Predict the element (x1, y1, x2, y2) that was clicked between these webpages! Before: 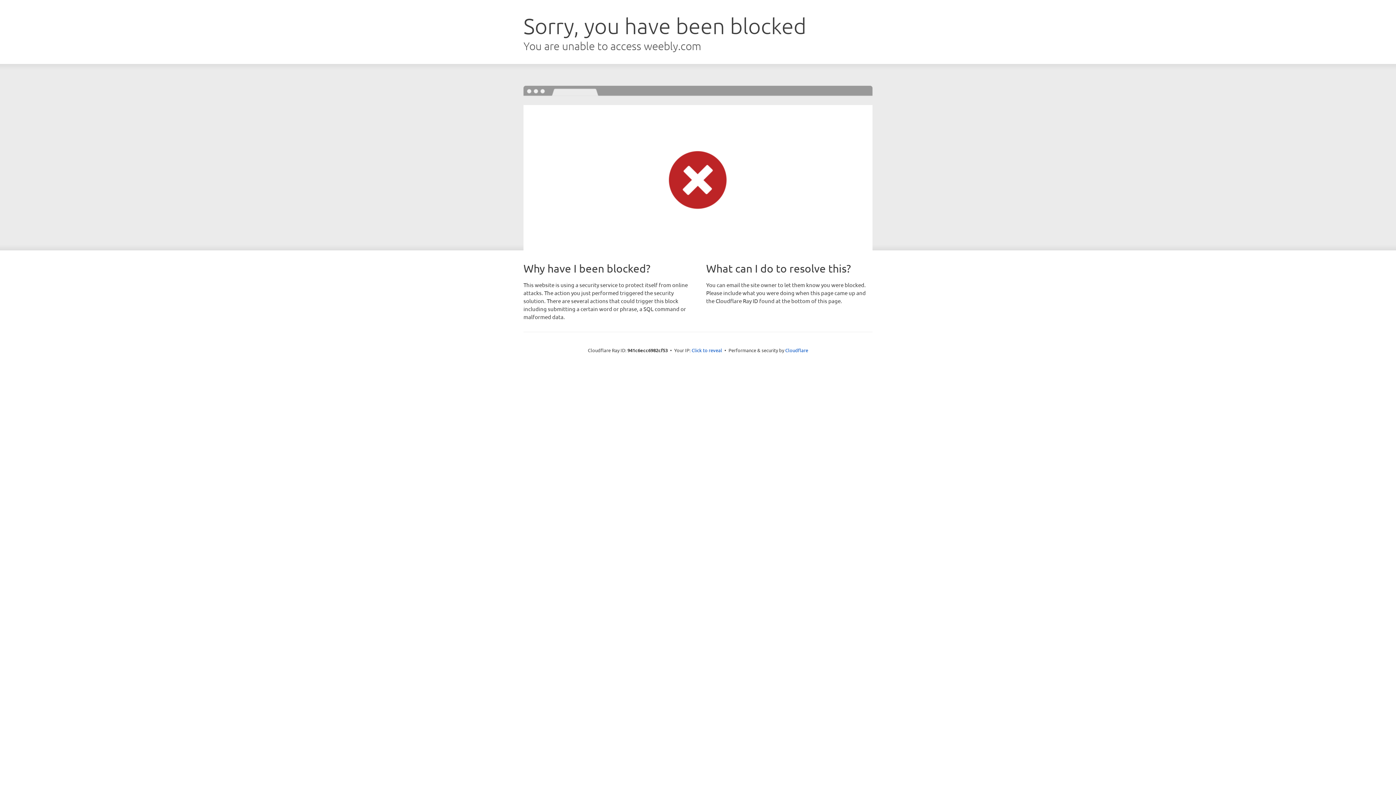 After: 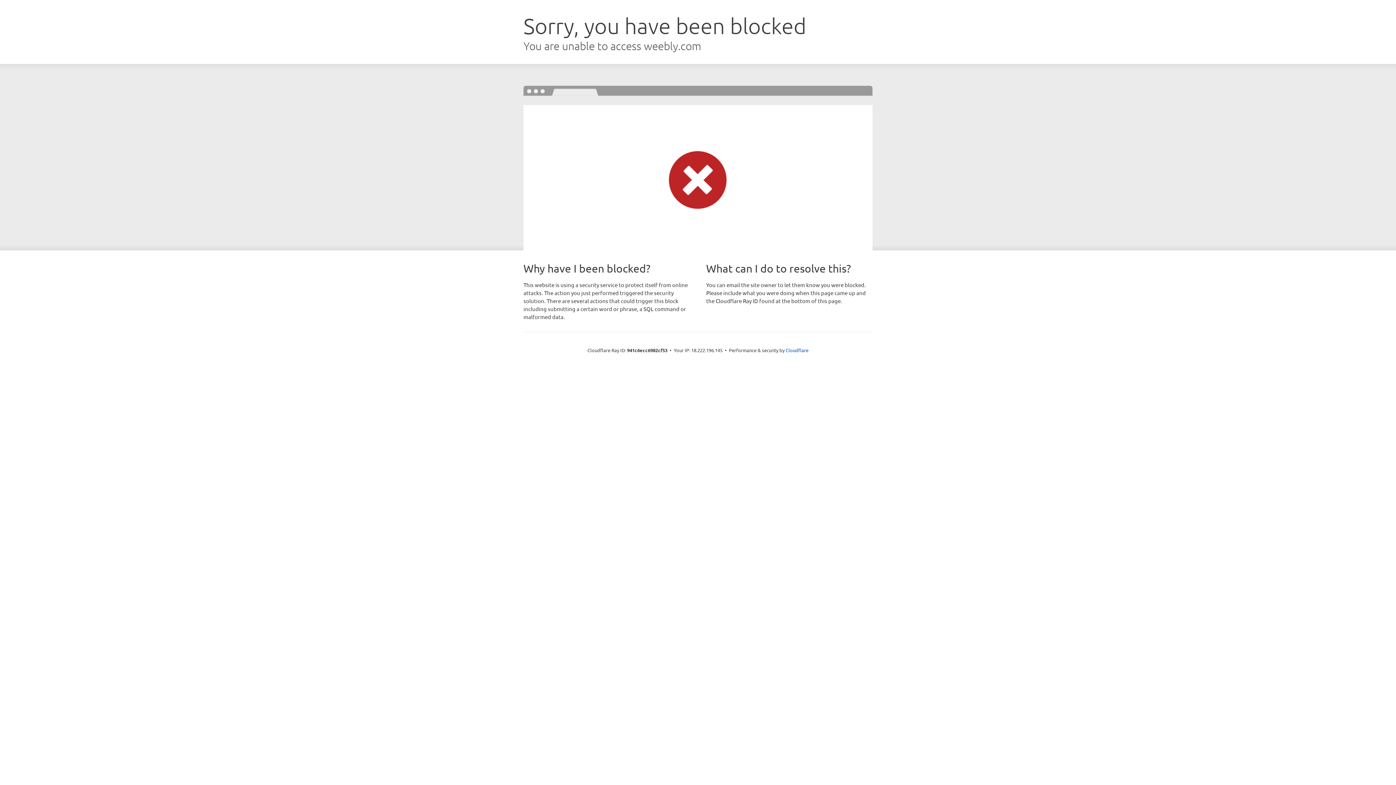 Action: bbox: (691, 346, 722, 353) label: Click to reveal